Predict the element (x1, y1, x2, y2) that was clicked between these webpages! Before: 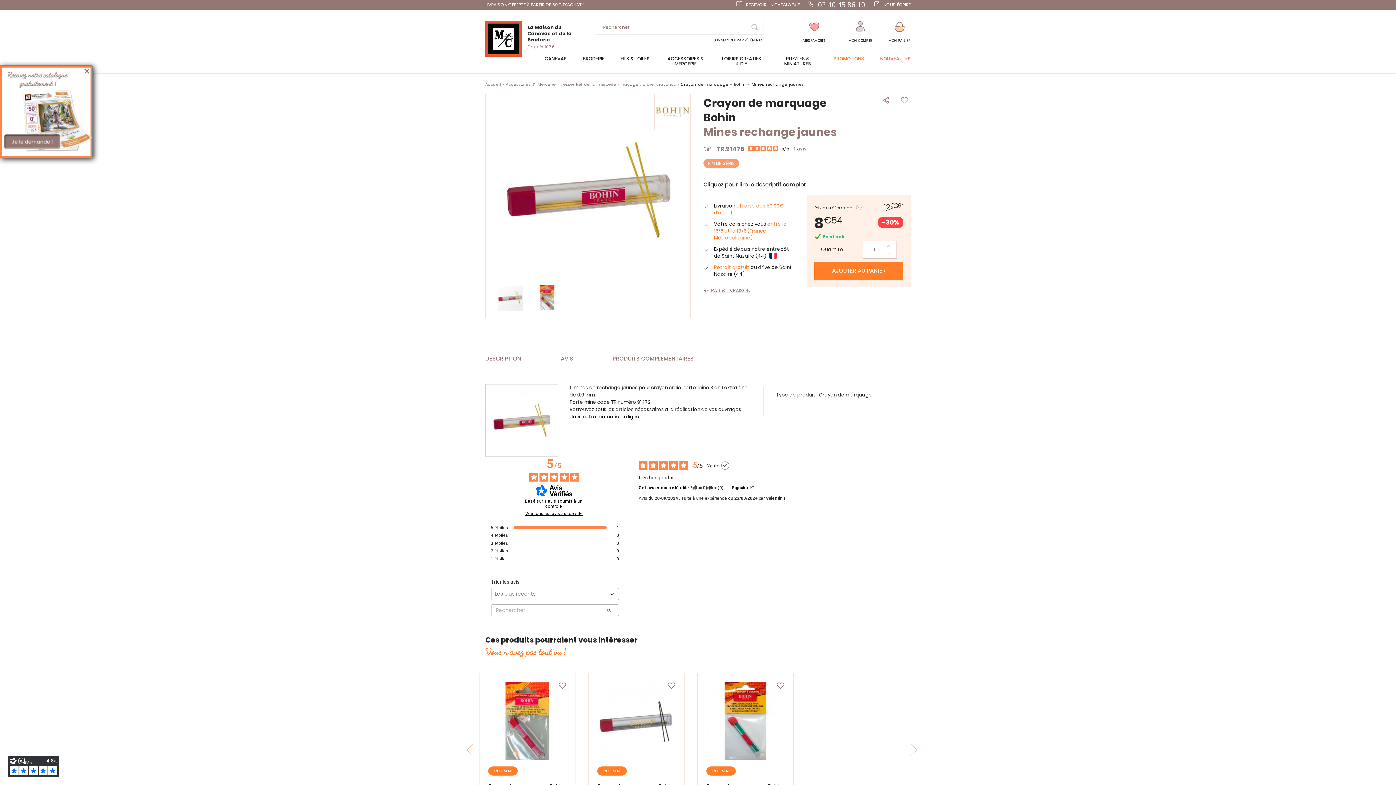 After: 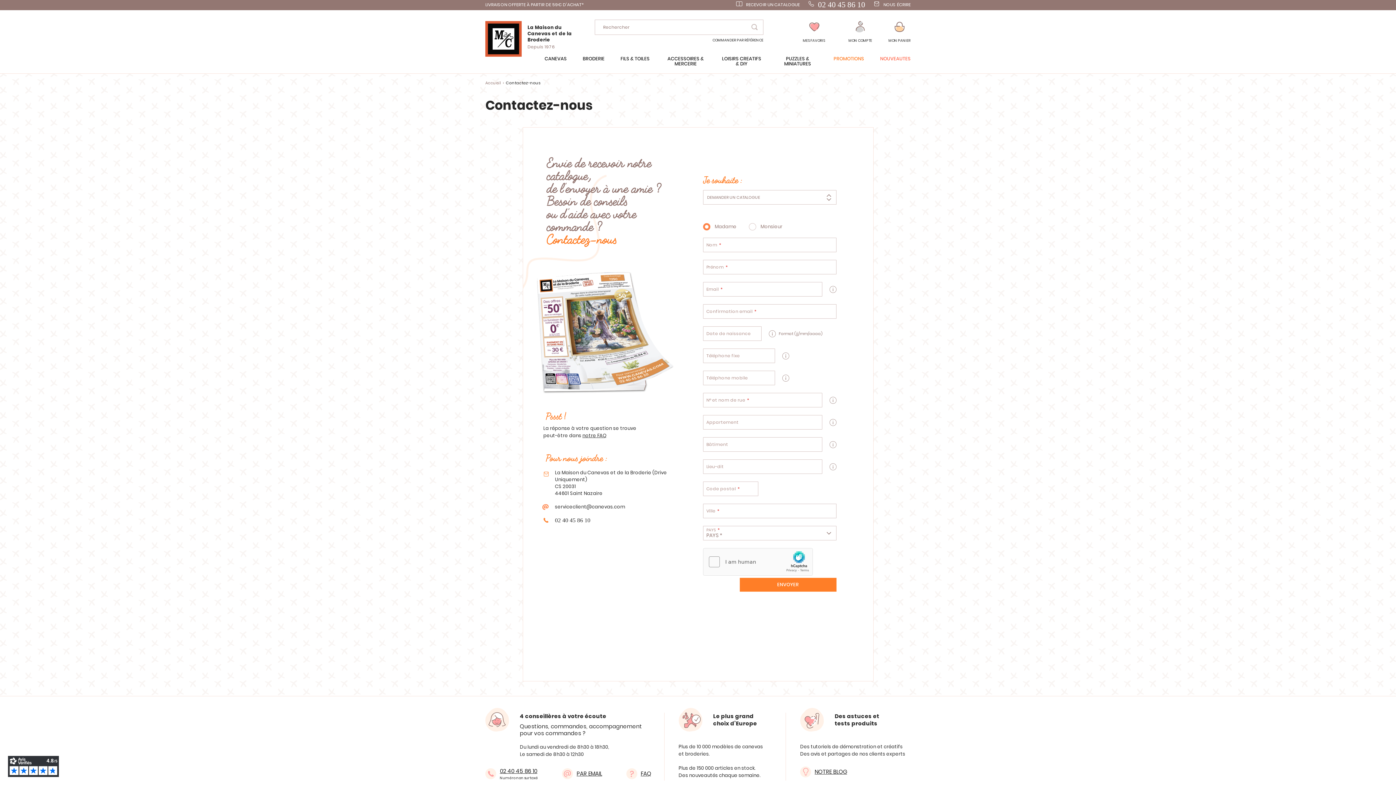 Action: bbox: (883, 0, 910, 9) label: NOUS ÉCRIRE